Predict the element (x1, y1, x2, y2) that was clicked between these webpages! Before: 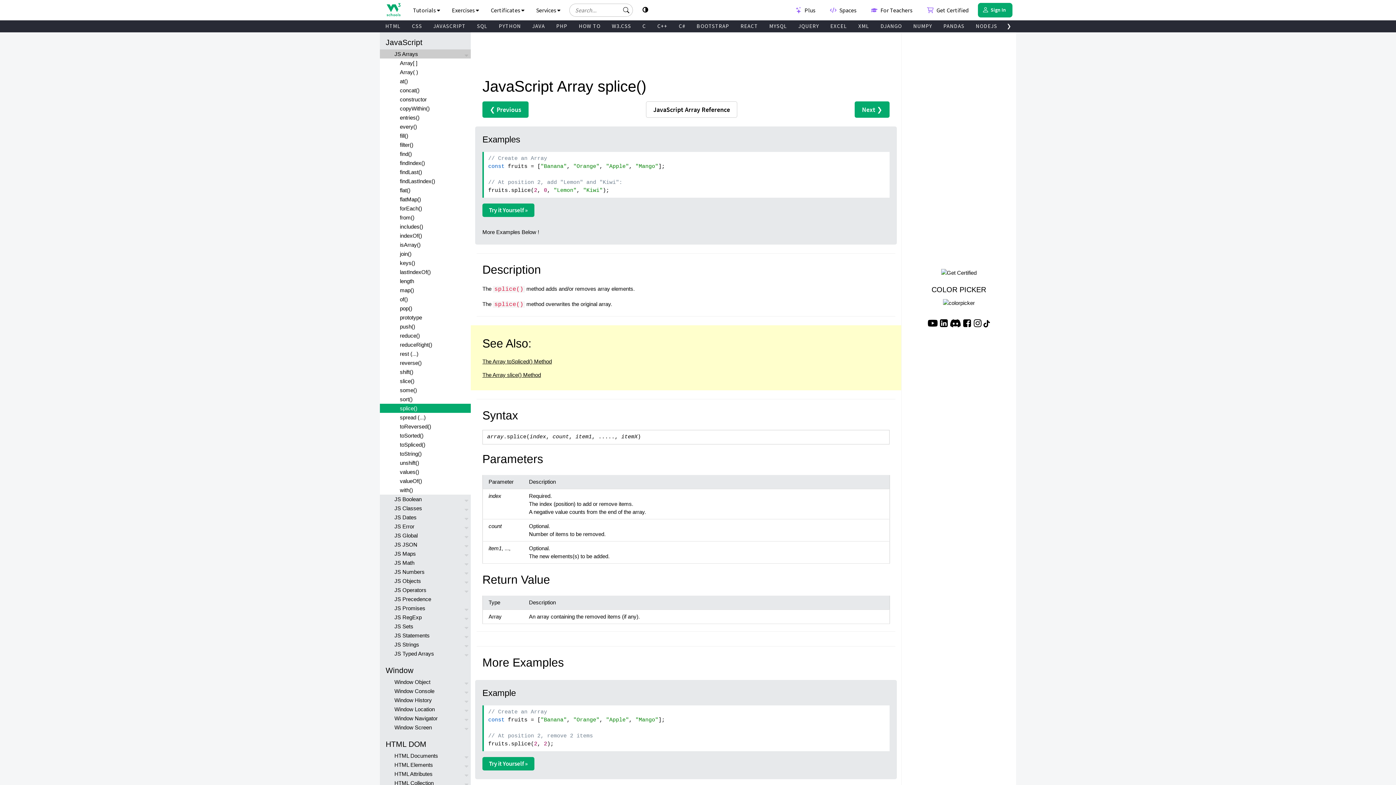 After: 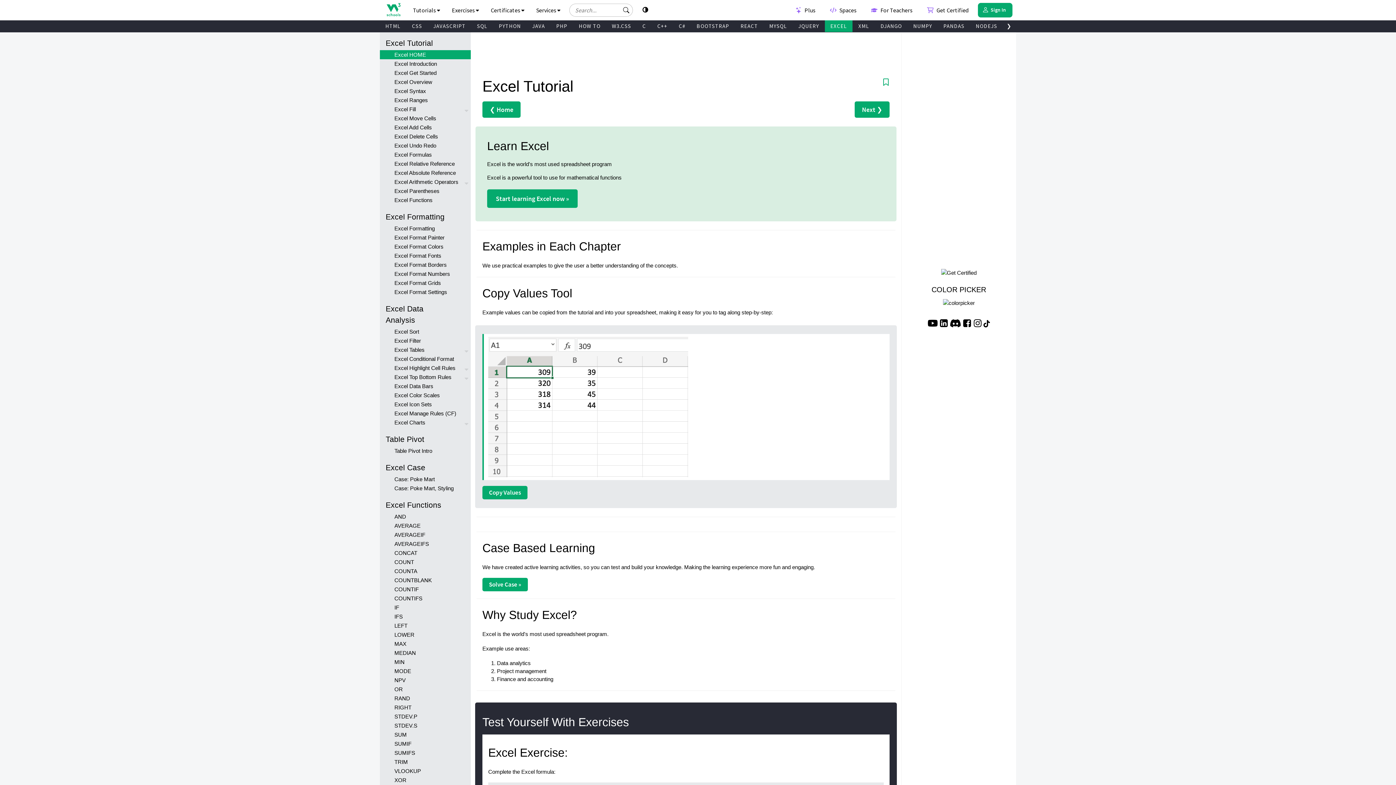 Action: bbox: (825, 20, 852, 32) label: EXCEL